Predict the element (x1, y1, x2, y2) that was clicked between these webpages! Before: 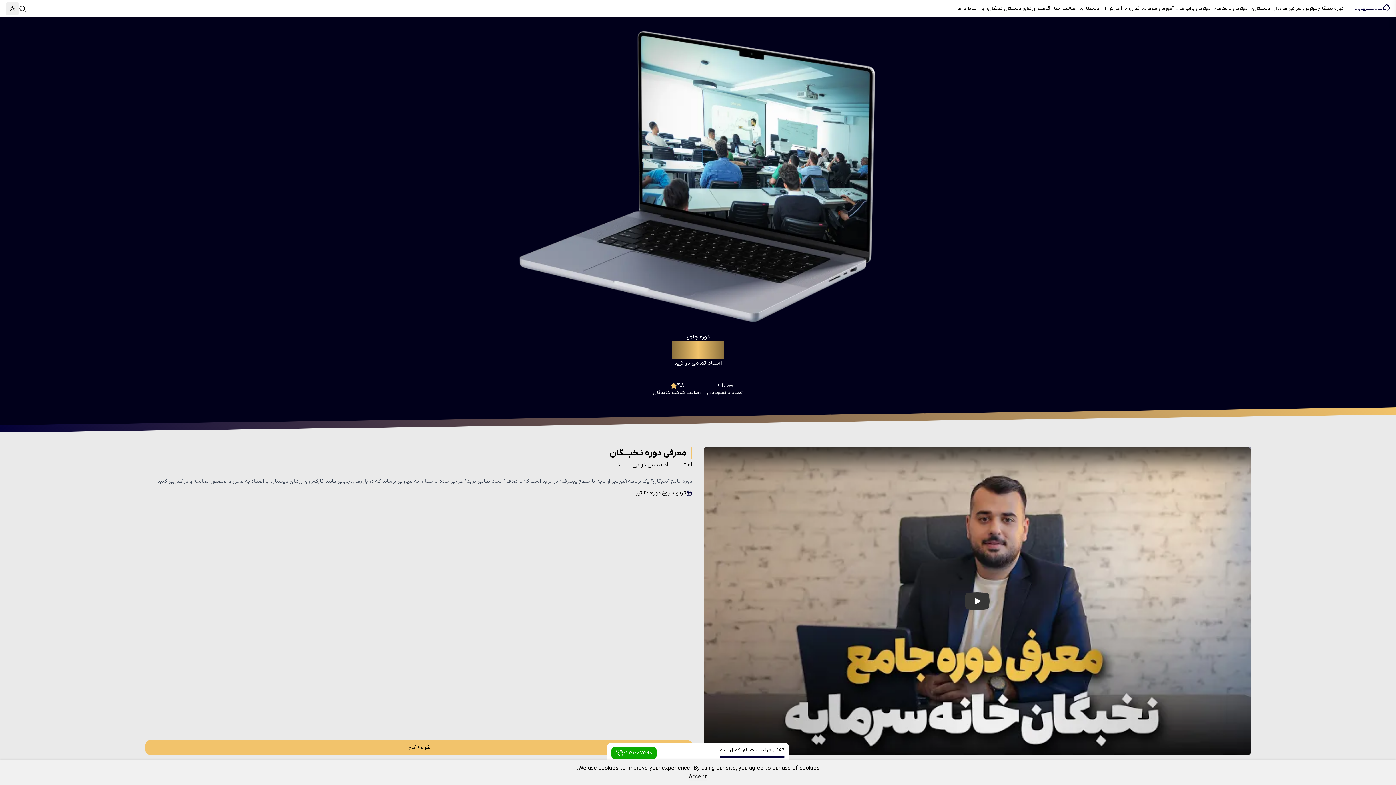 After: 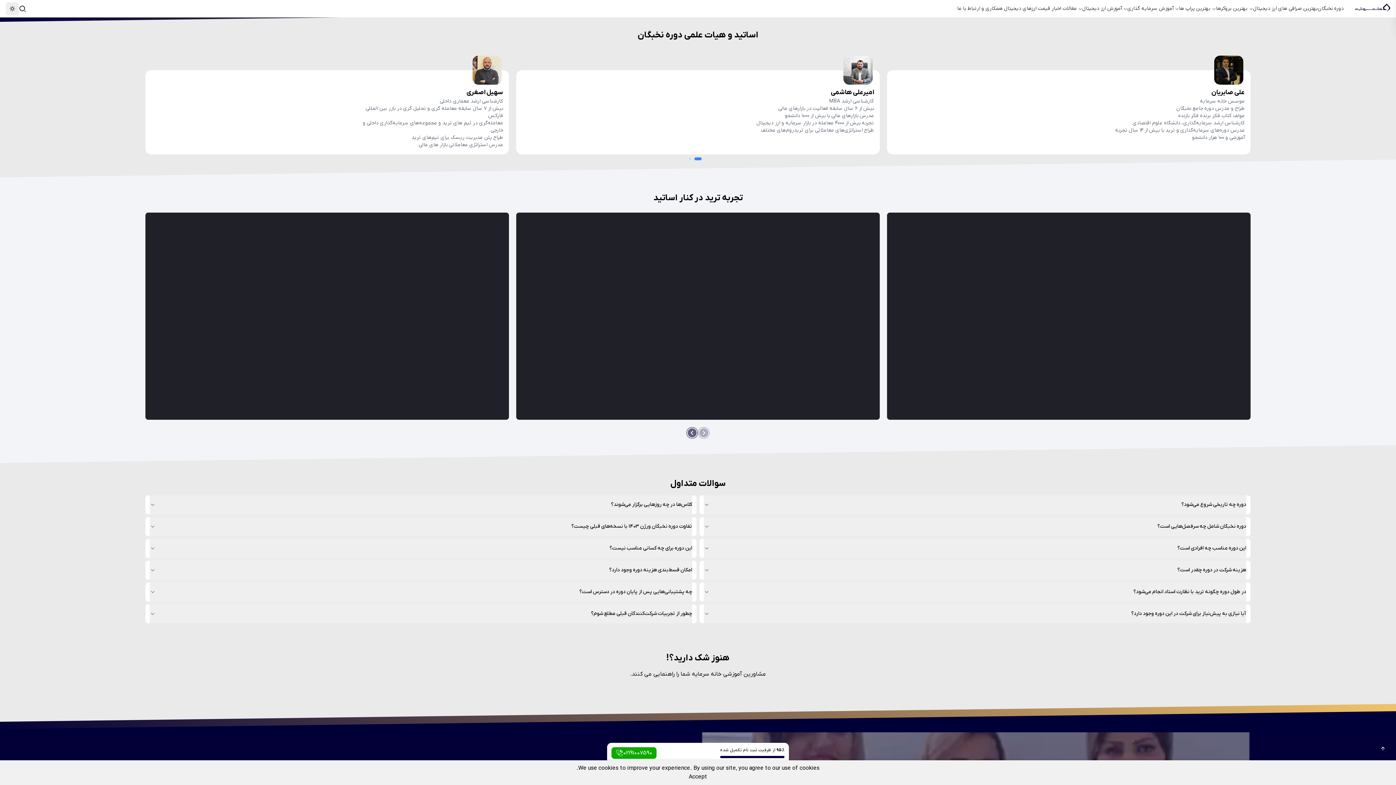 Action: label: 02191007590 bbox: (623, 749, 652, 757)